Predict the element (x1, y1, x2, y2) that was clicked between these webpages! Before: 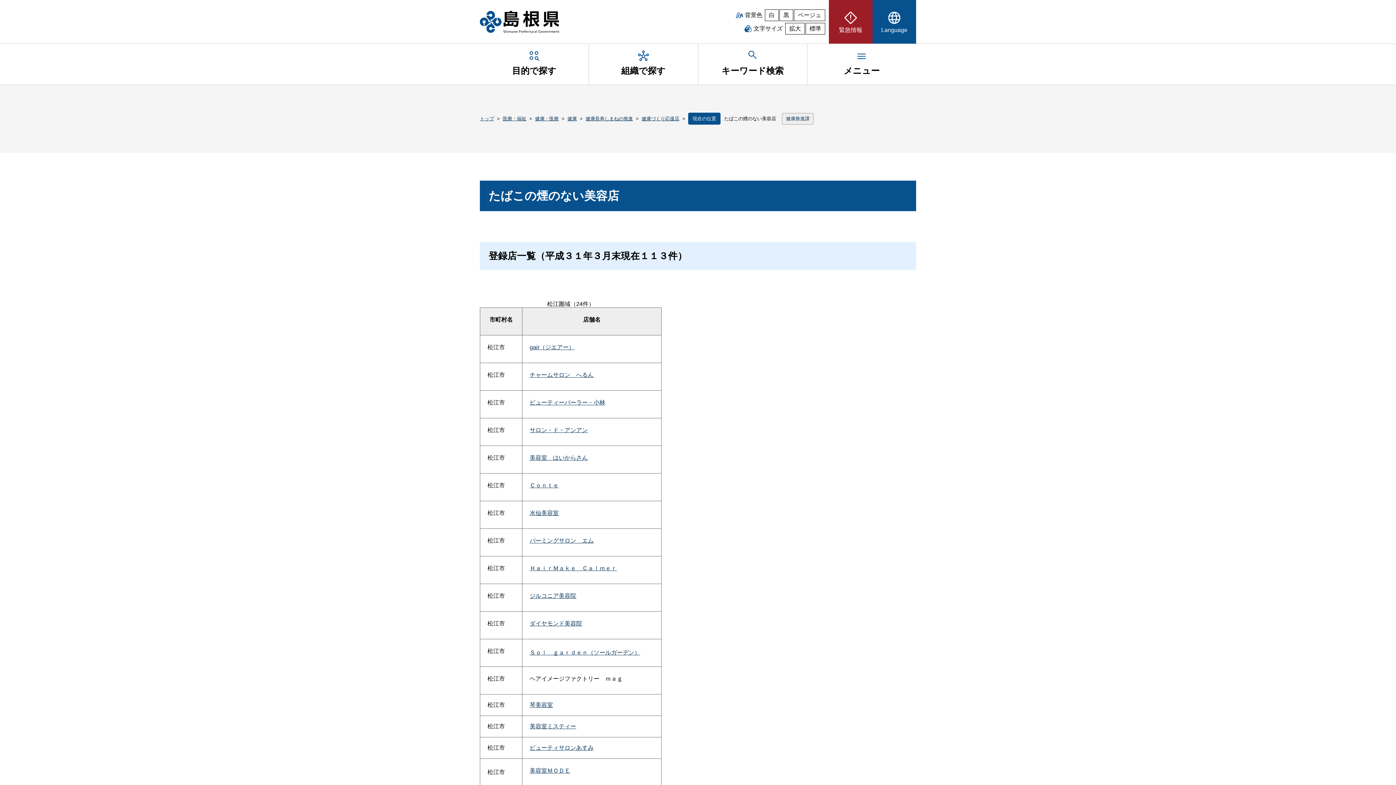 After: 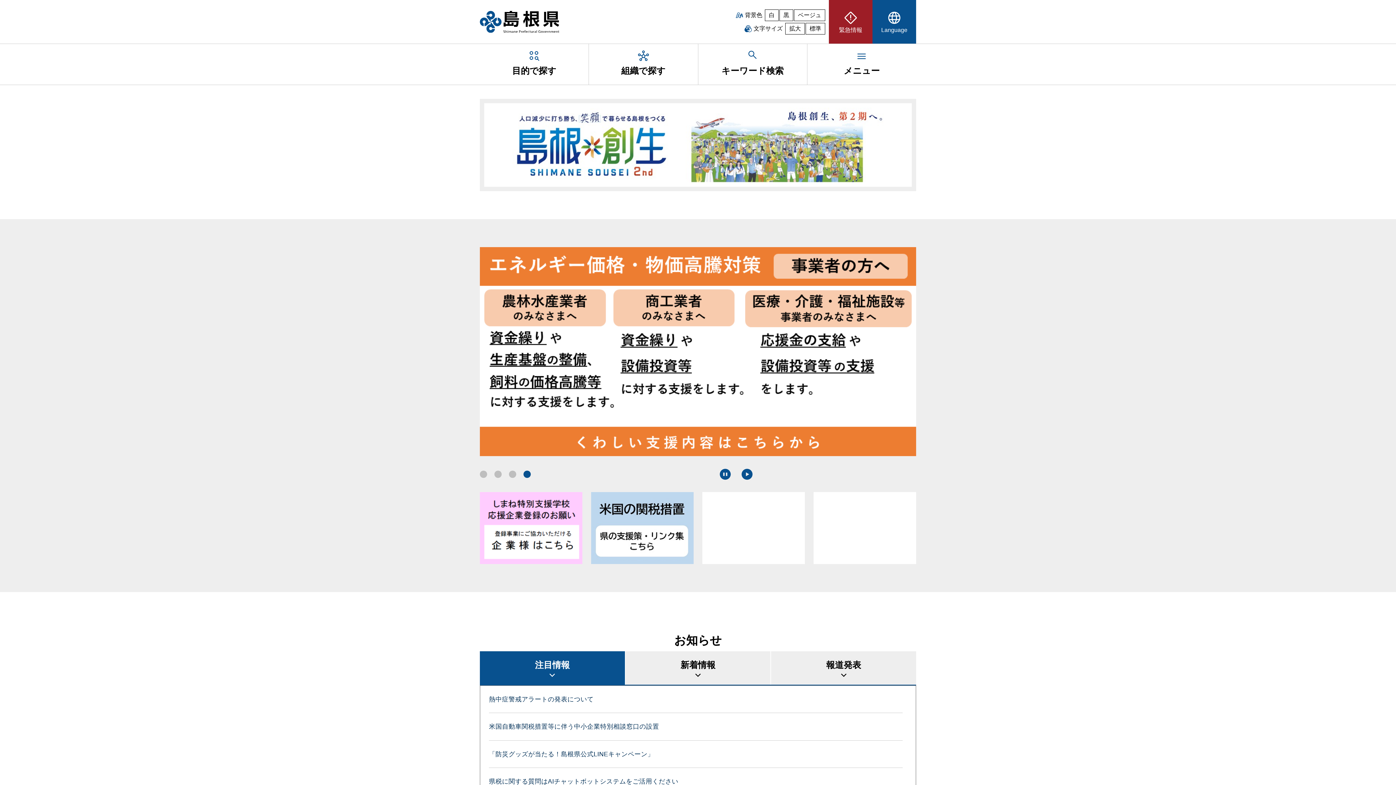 Action: bbox: (480, 11, 559, 17)